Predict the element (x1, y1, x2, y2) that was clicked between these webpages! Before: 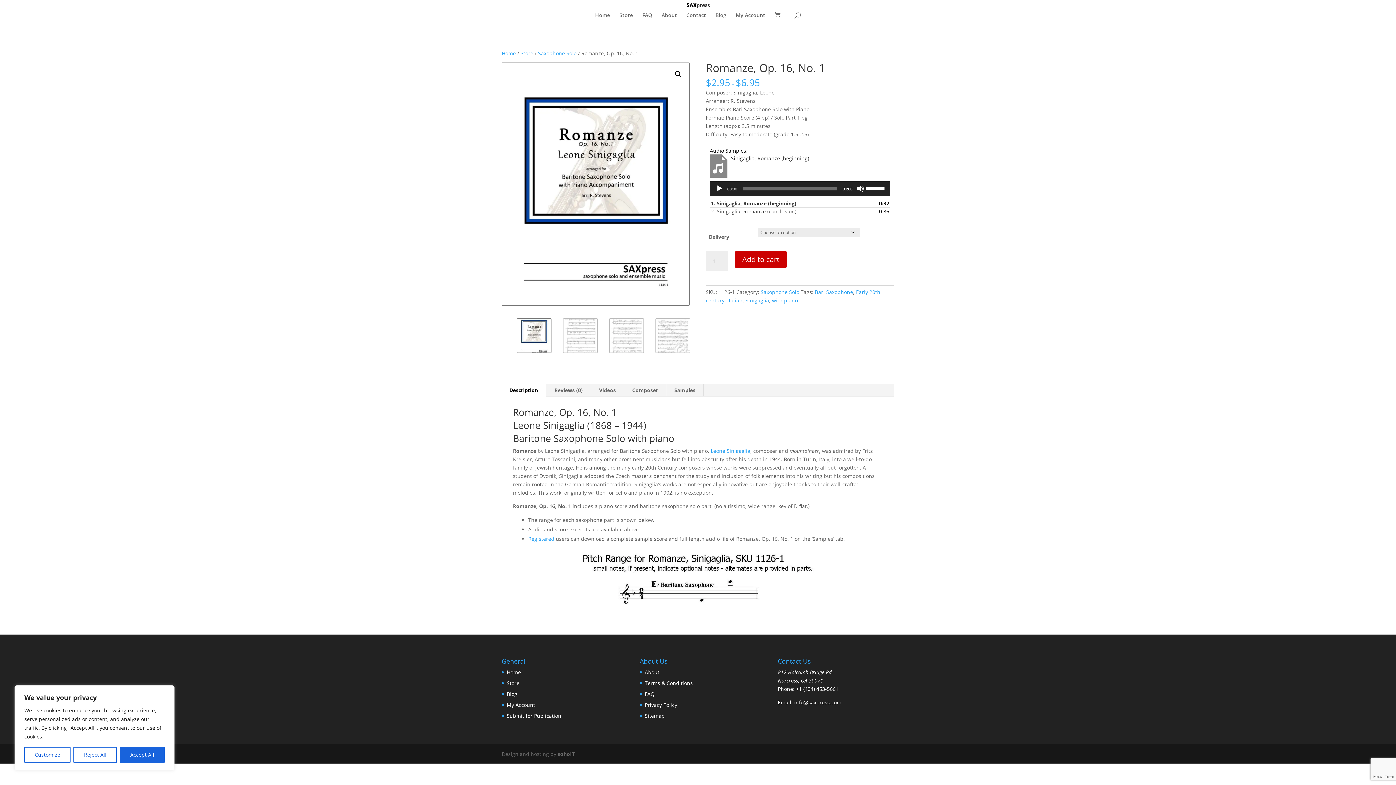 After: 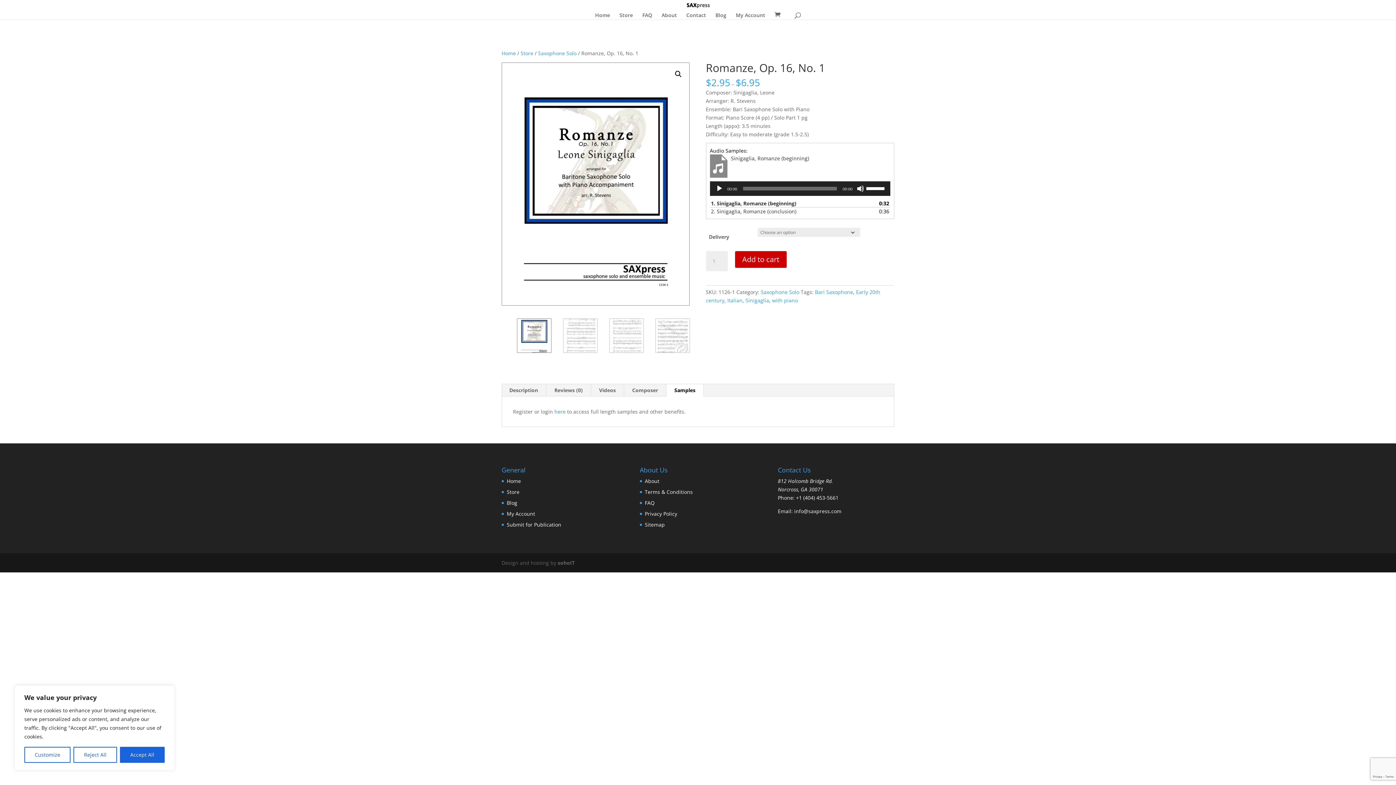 Action: bbox: (666, 384, 703, 396) label: Samples